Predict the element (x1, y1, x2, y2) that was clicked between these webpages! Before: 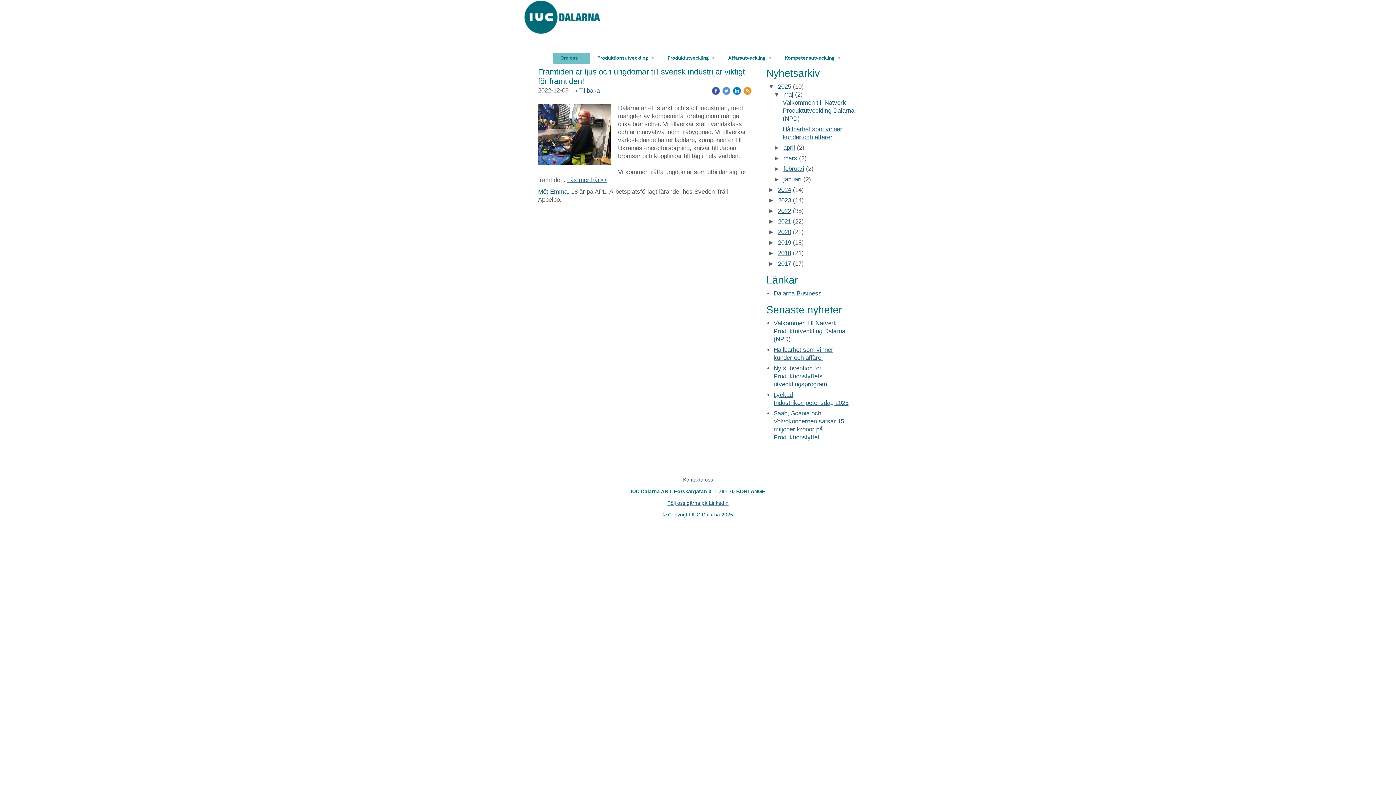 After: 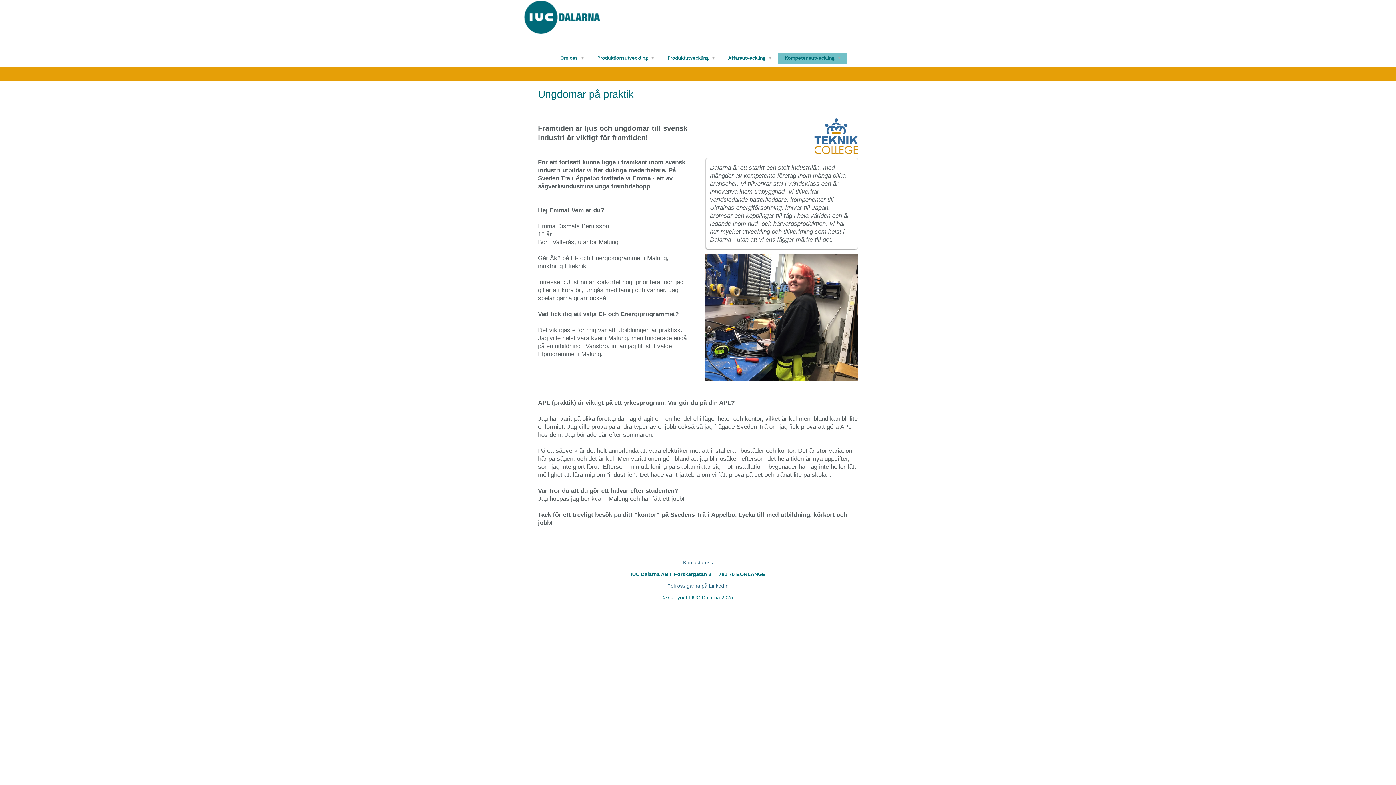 Action: bbox: (538, 188, 567, 195) label: Möt Emma